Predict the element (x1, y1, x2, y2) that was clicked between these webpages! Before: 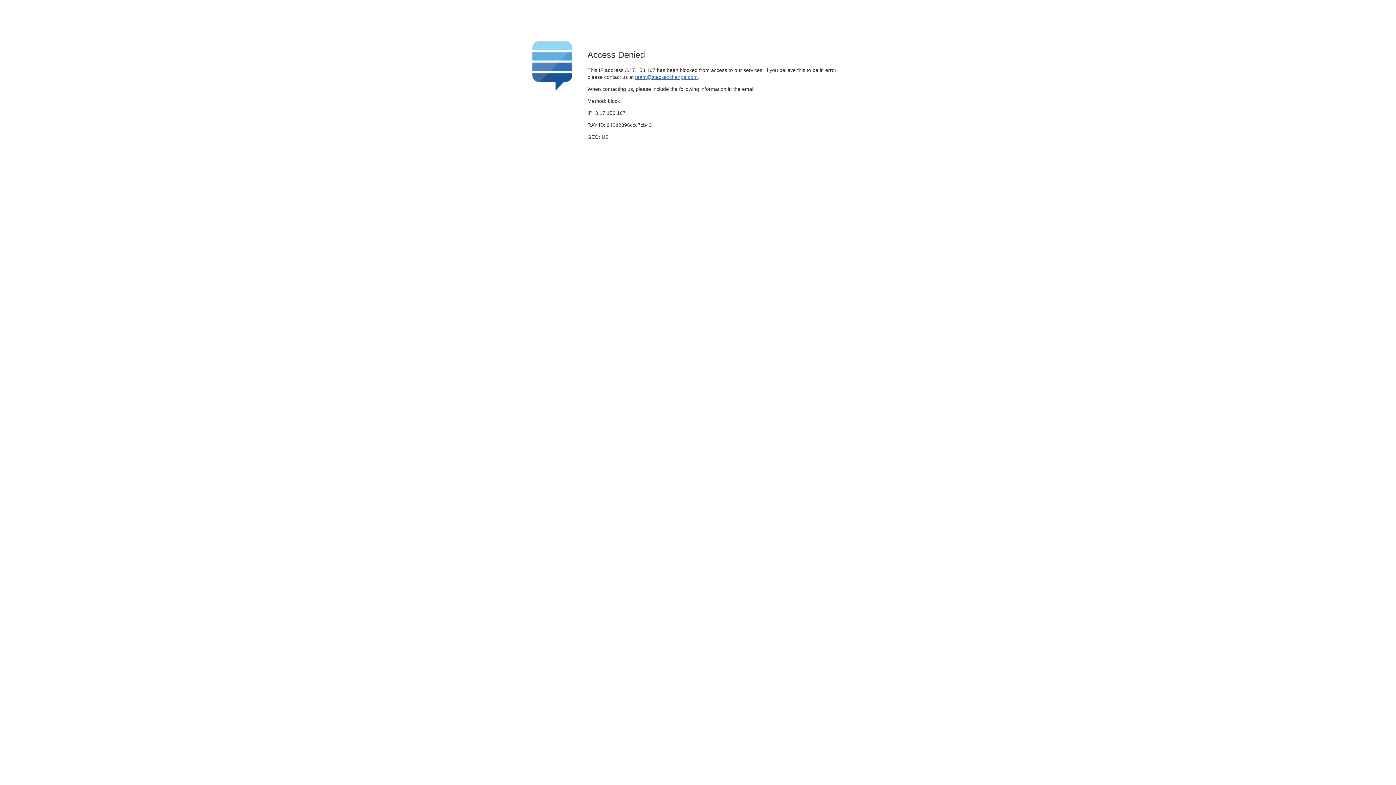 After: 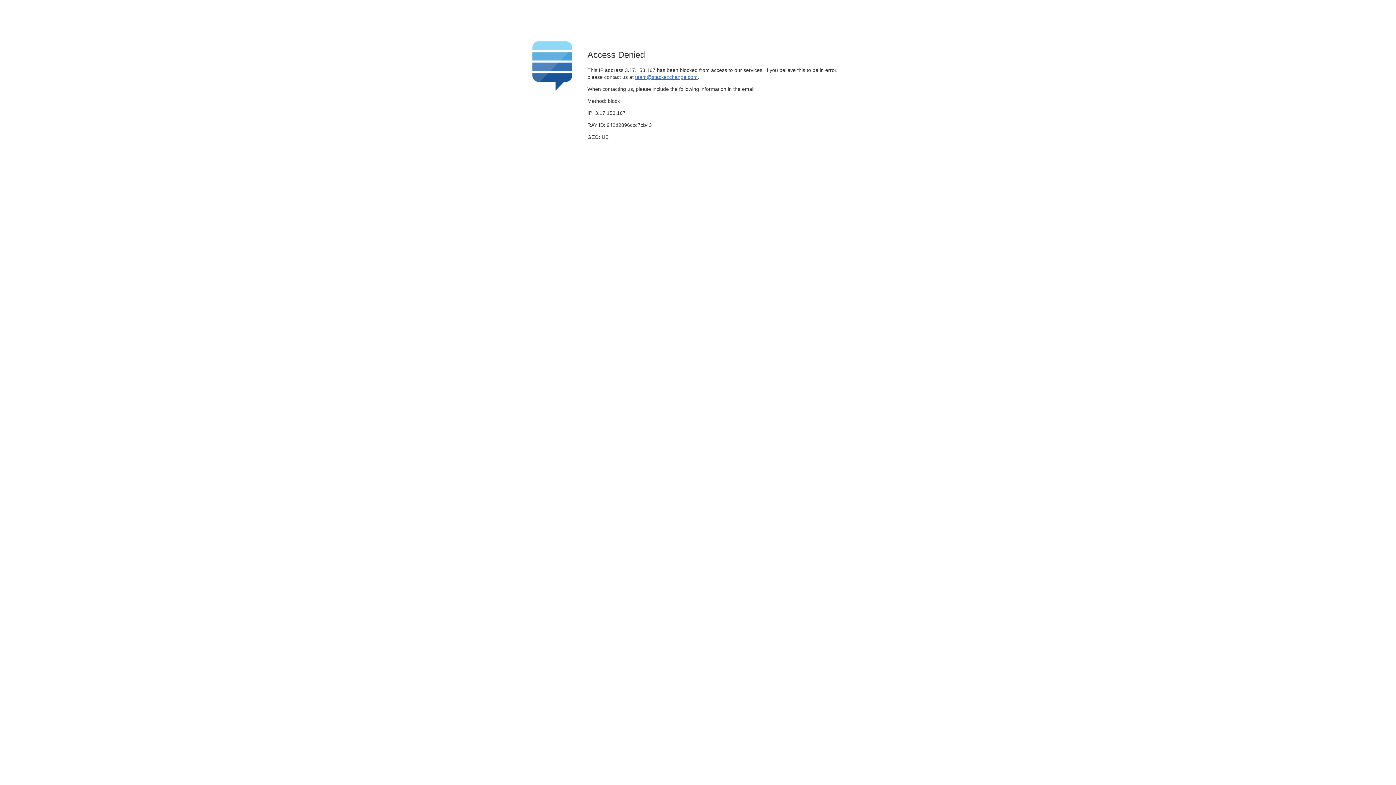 Action: label: team@stackexchange.com bbox: (635, 74, 697, 79)